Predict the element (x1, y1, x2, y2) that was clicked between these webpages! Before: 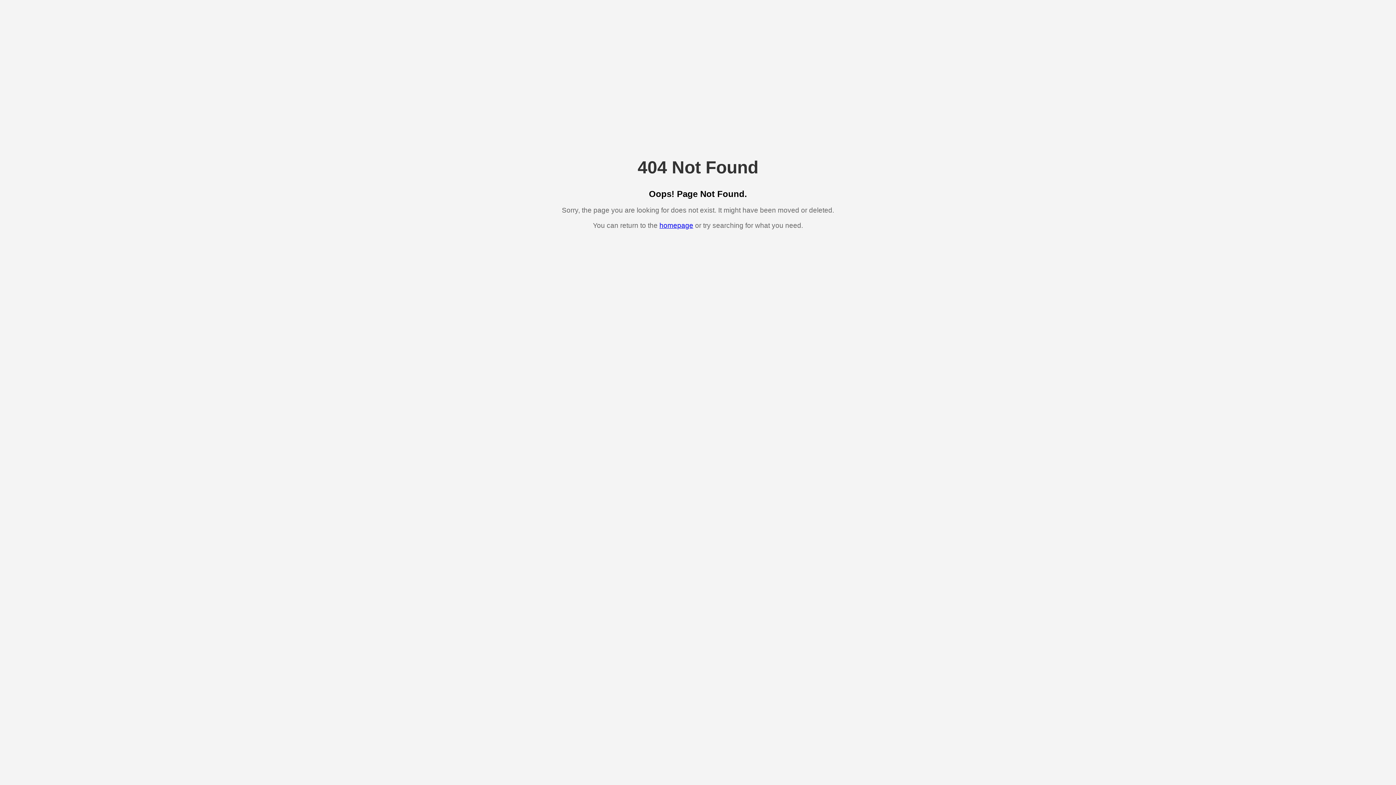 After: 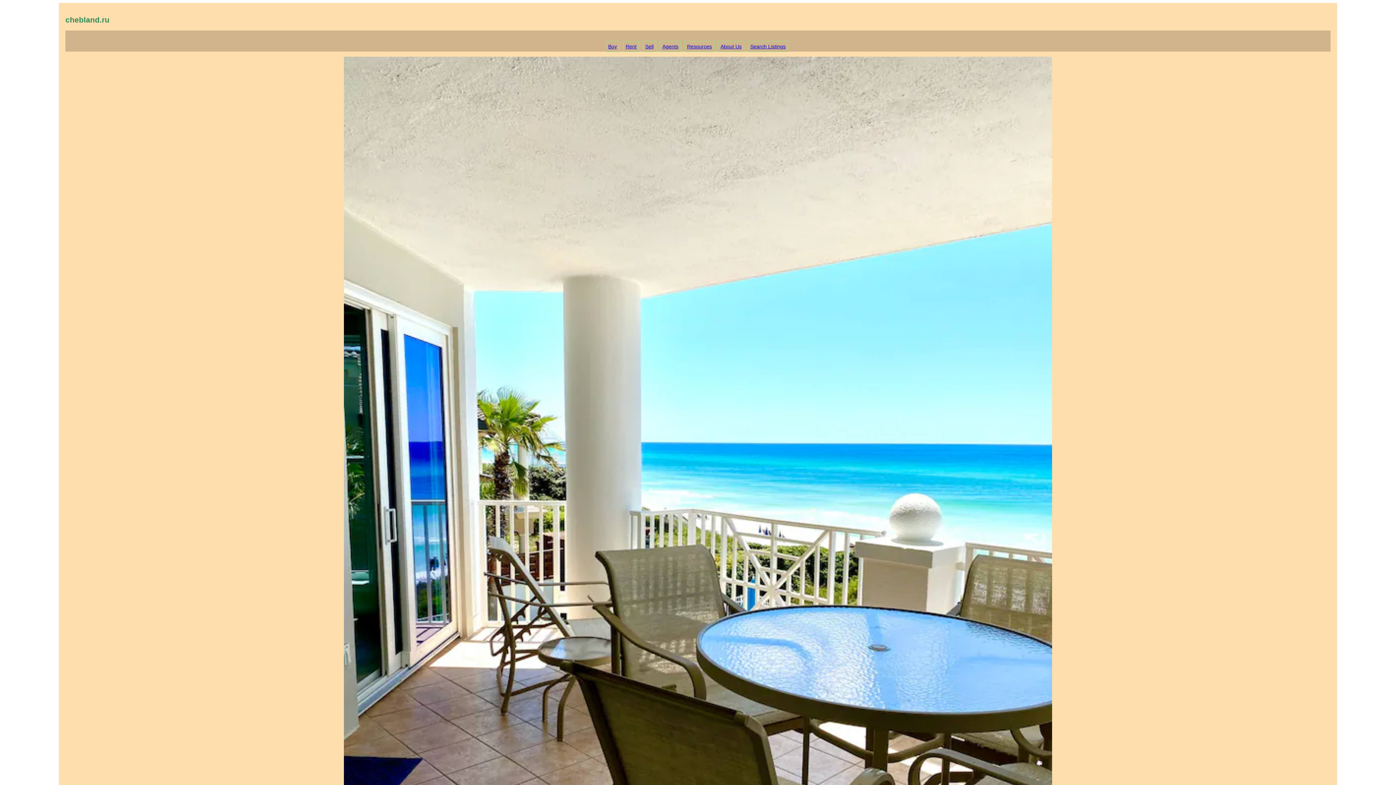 Action: bbox: (659, 221, 693, 229) label: homepage